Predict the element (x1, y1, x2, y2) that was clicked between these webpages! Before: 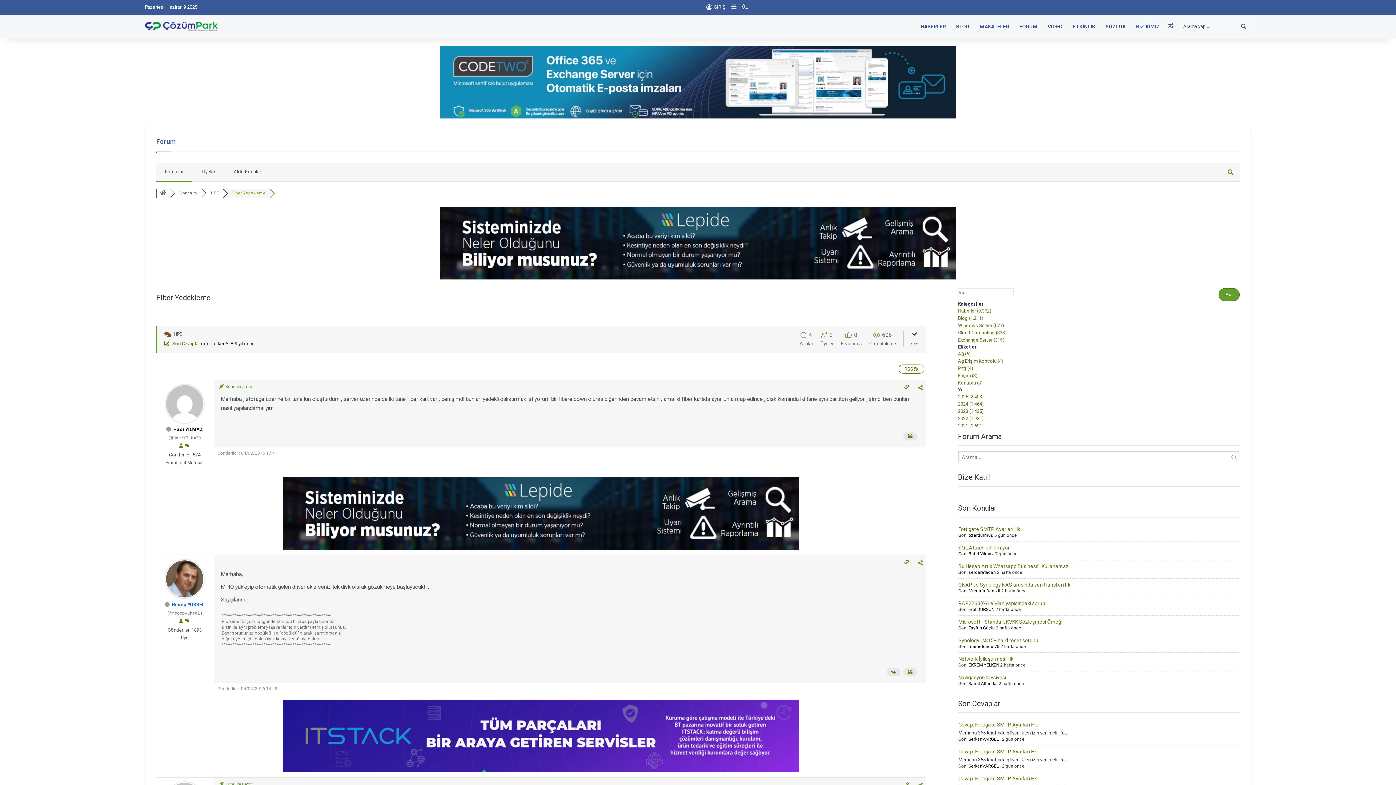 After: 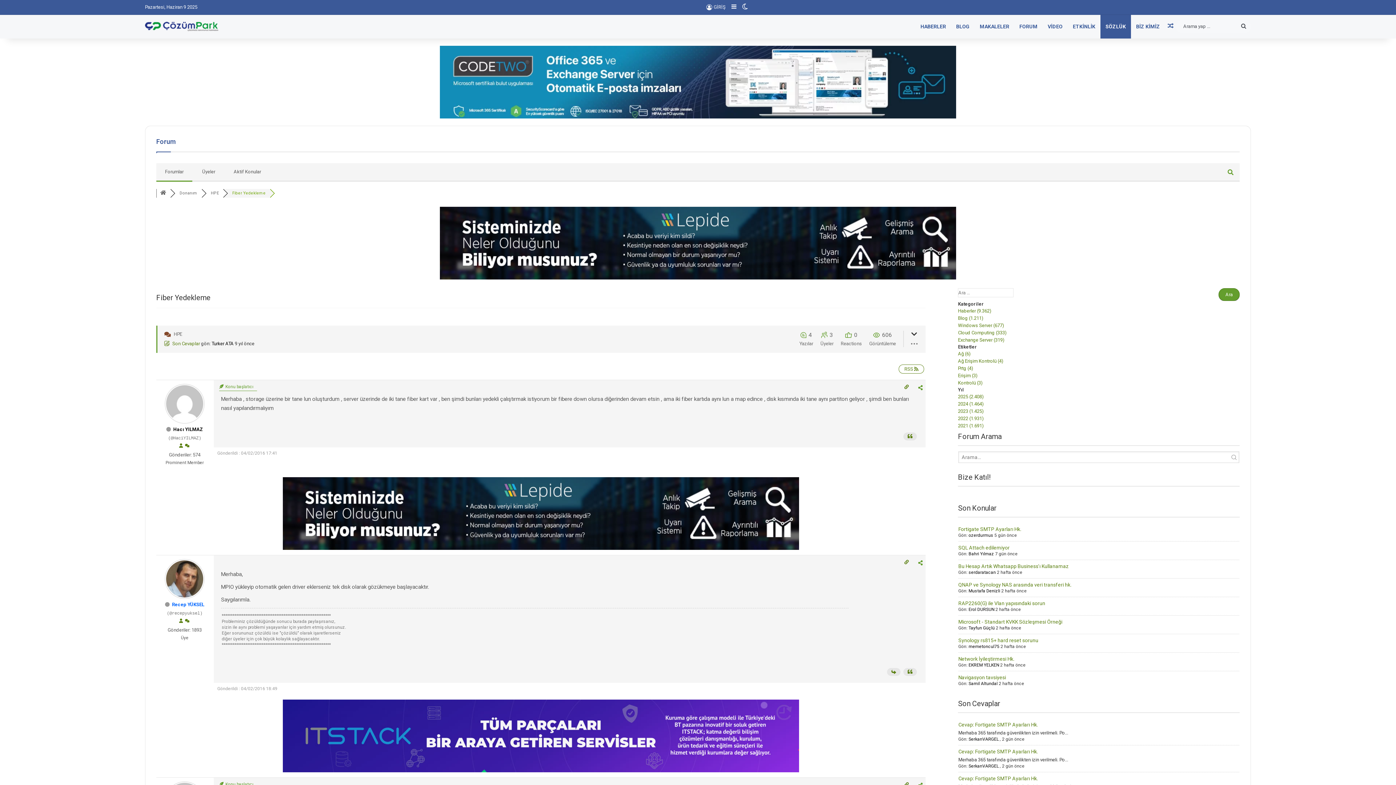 Action: bbox: (1100, 14, 1131, 38) label: SÖZLÜK